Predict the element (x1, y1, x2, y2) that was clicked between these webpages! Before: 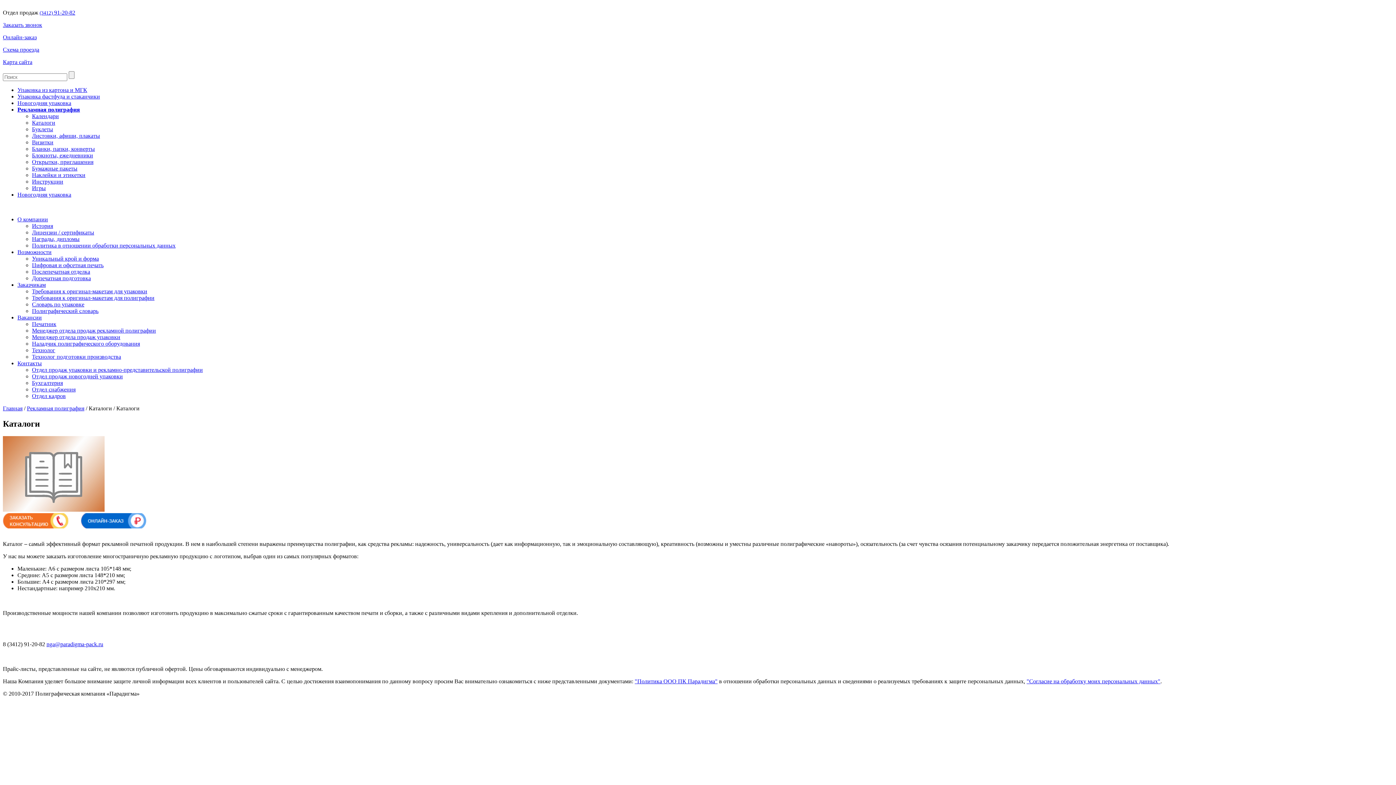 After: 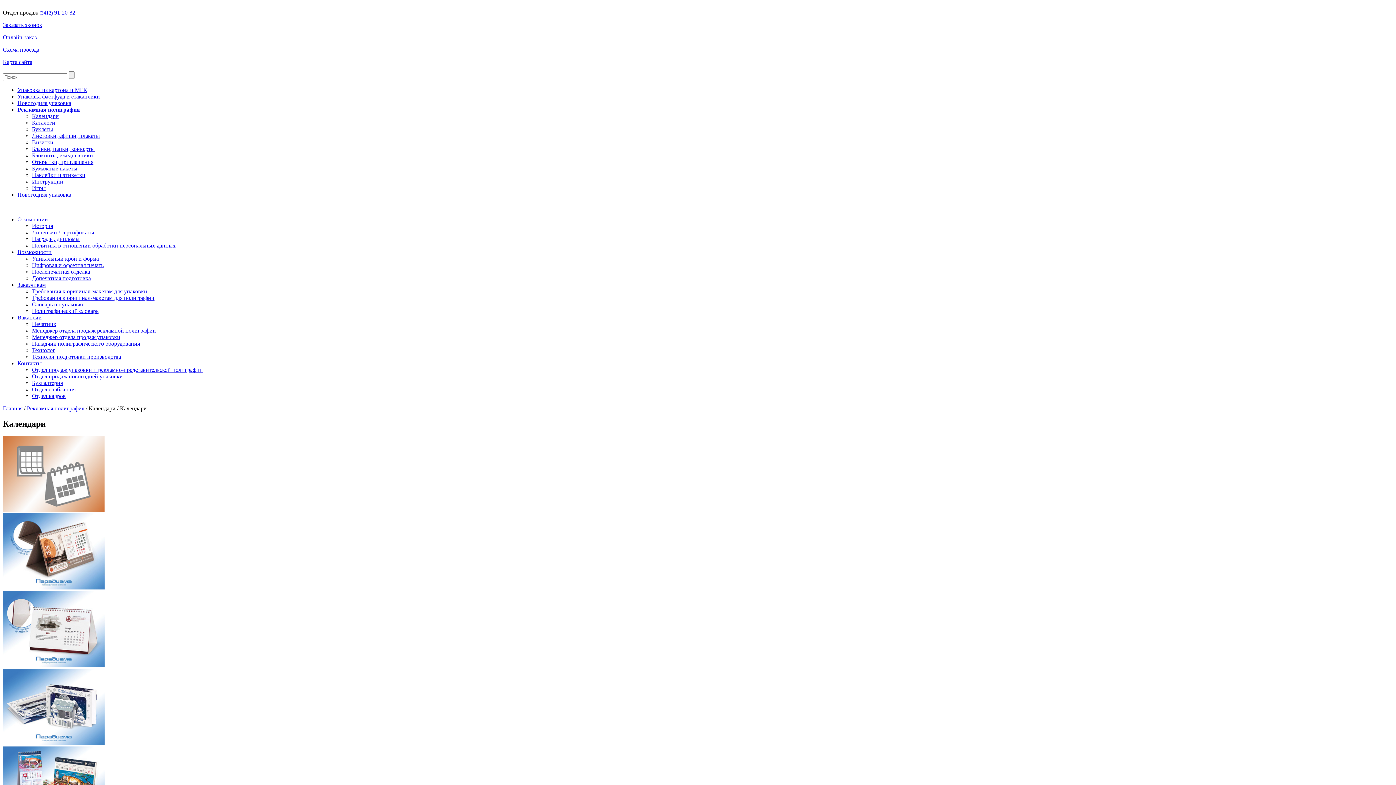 Action: bbox: (32, 113, 58, 119) label: Календари